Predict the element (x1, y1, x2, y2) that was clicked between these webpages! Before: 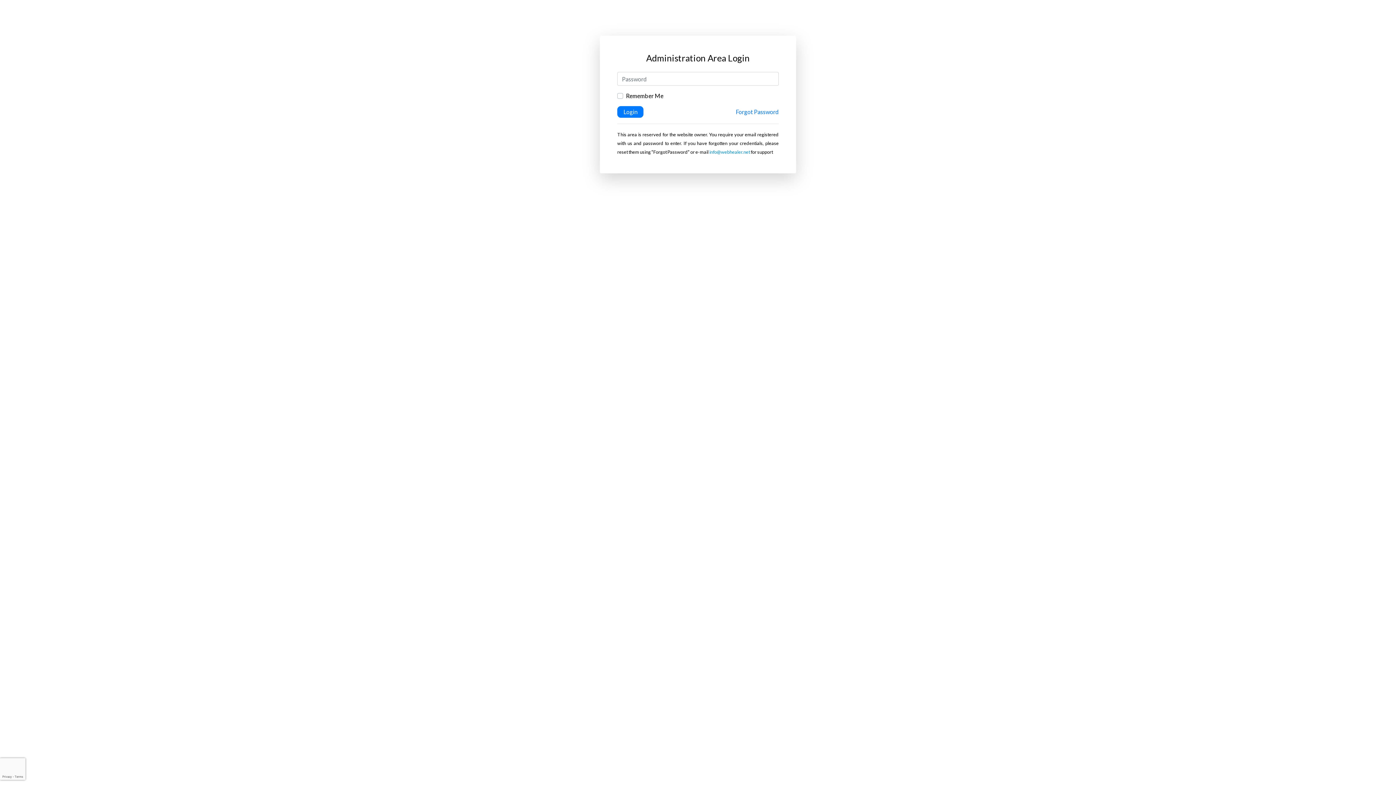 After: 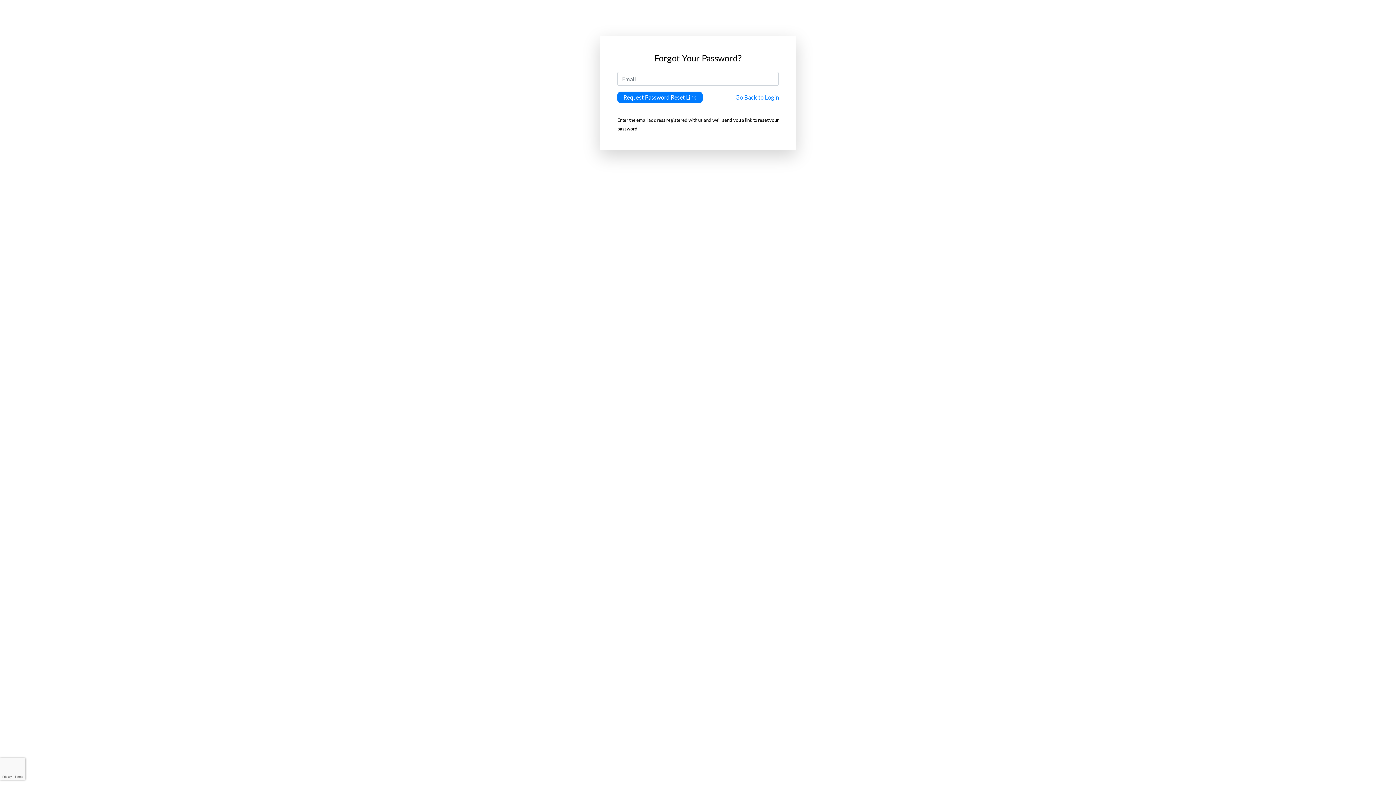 Action: label: Forgot Password bbox: (736, 107, 778, 116)